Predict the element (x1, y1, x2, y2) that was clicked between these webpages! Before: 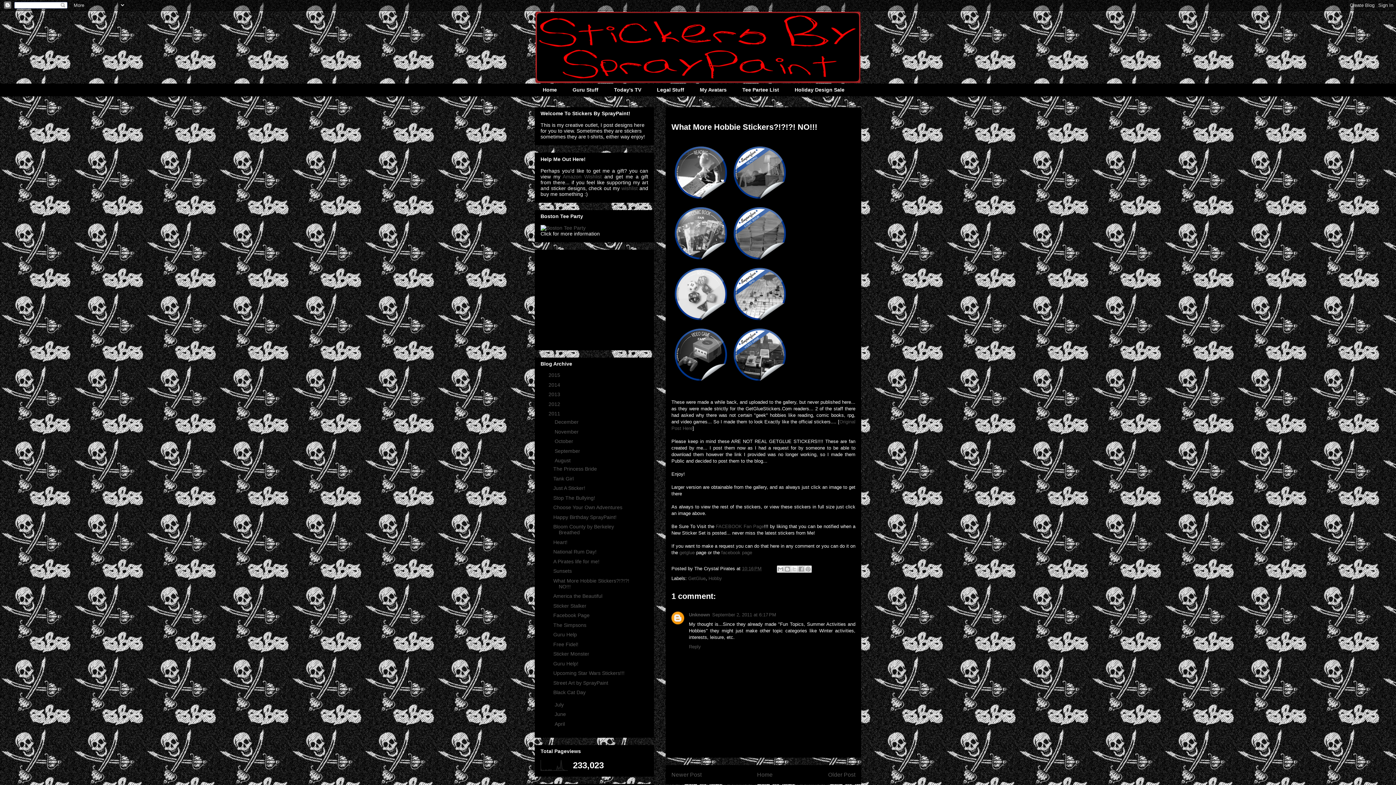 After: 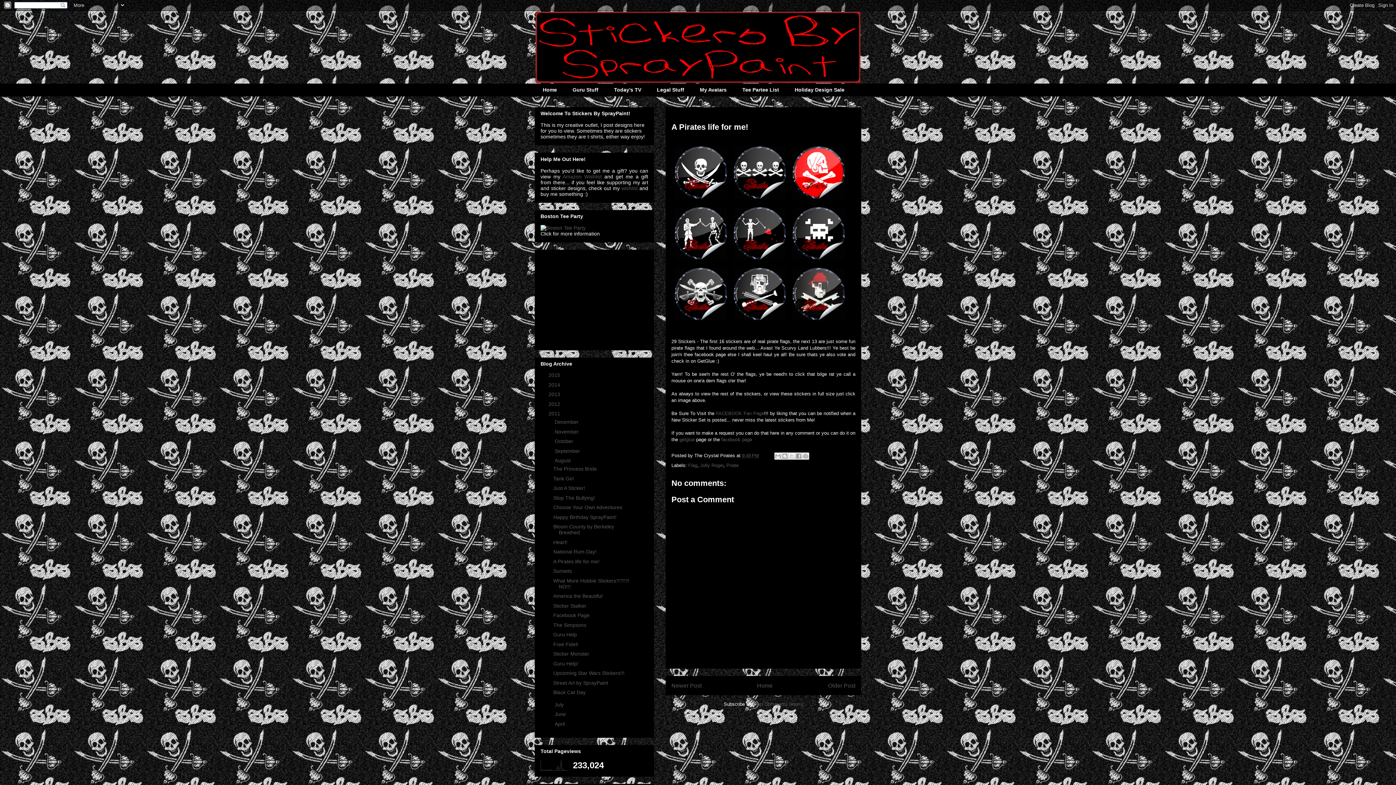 Action: label: A Pirates life for me! bbox: (553, 558, 599, 564)